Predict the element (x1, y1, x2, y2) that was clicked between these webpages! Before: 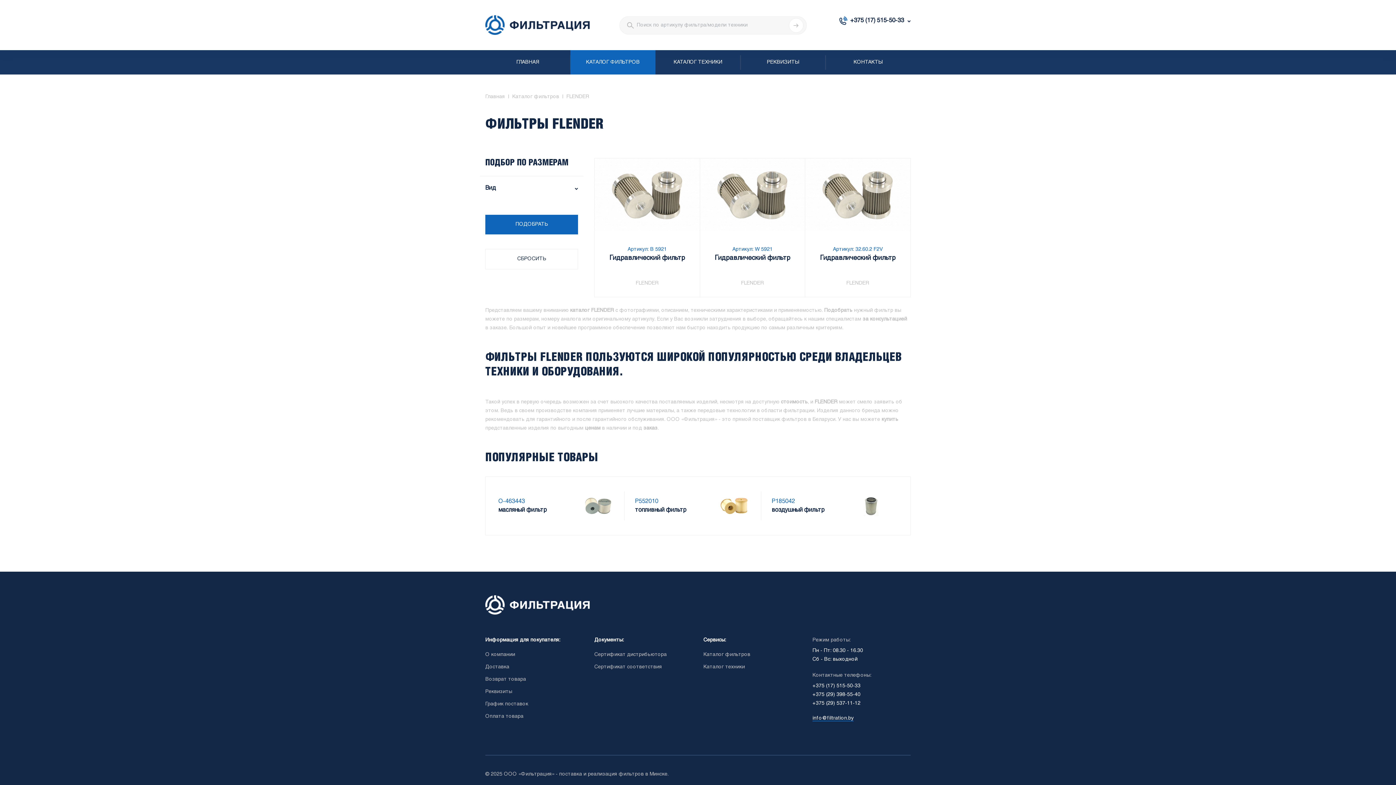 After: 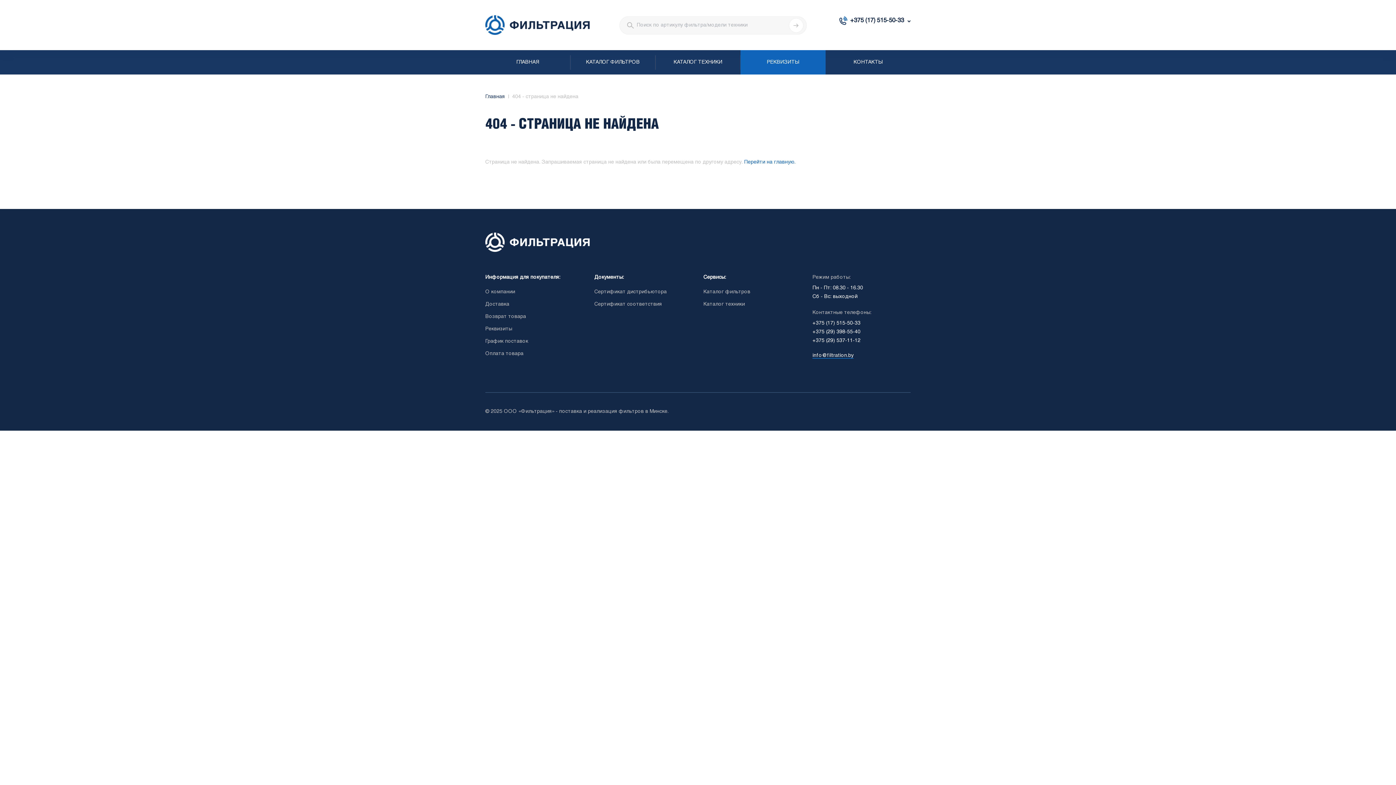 Action: bbox: (485, 689, 512, 694) label: Реквизиты